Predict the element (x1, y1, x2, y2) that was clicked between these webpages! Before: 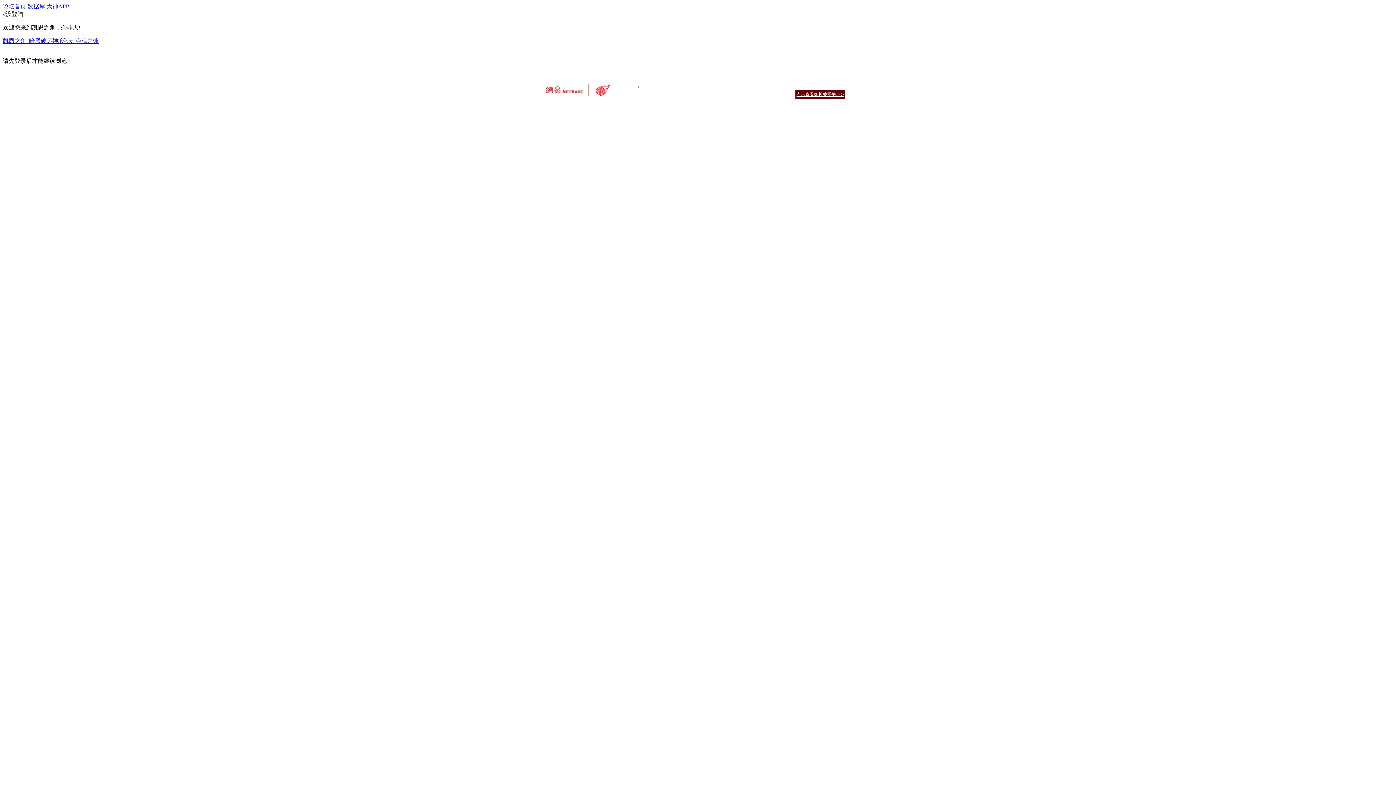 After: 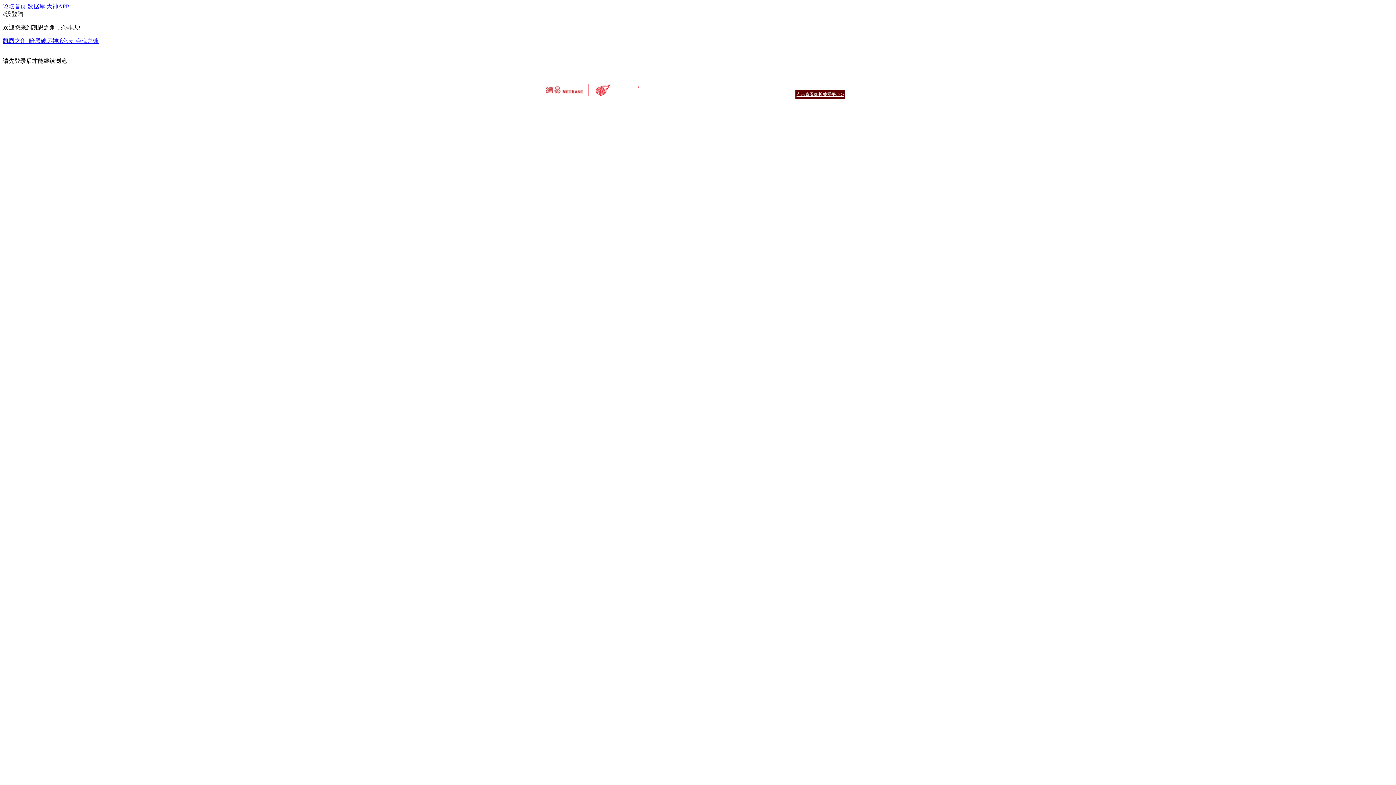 Action: bbox: (806, 82, 824, 88) label: 商务合作